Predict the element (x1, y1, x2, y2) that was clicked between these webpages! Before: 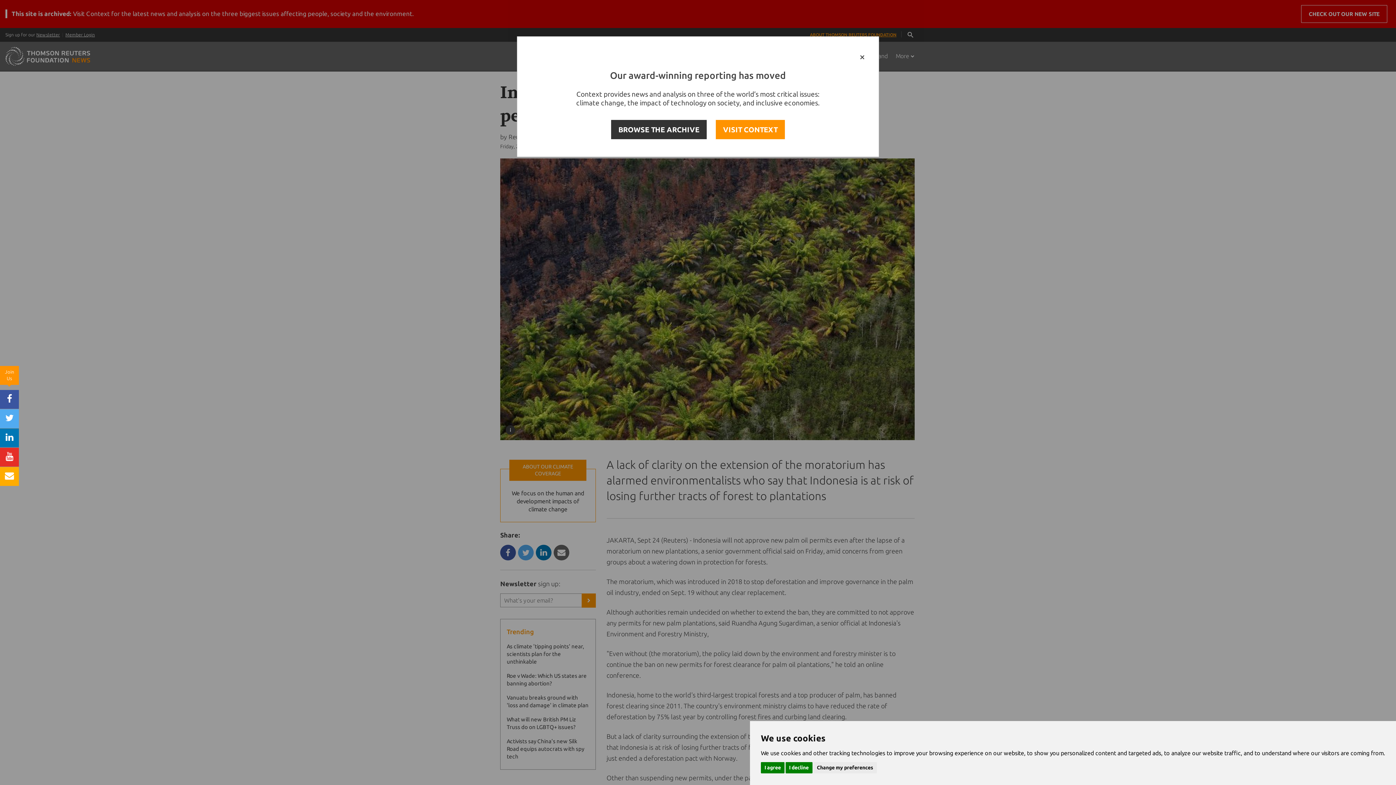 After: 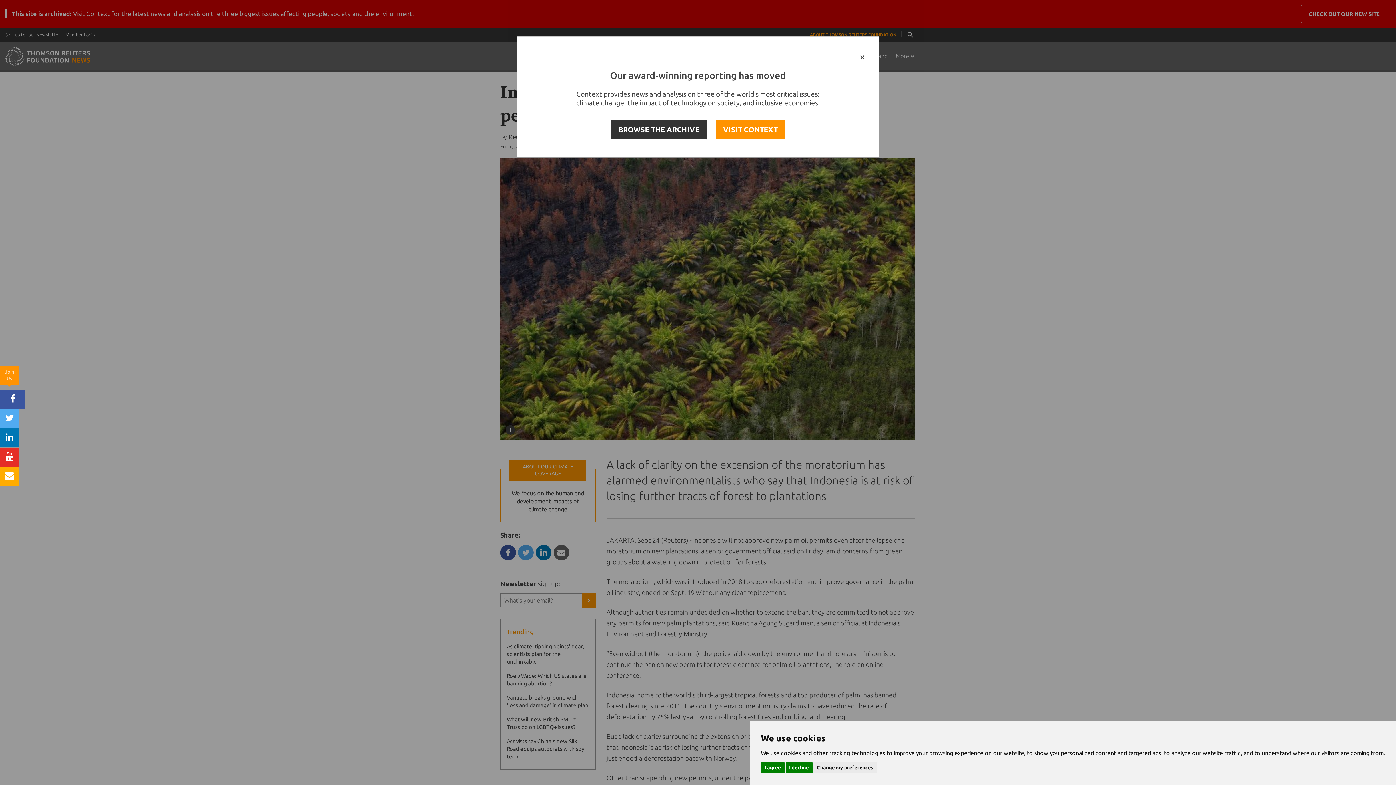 Action: bbox: (0, 390, 18, 409)